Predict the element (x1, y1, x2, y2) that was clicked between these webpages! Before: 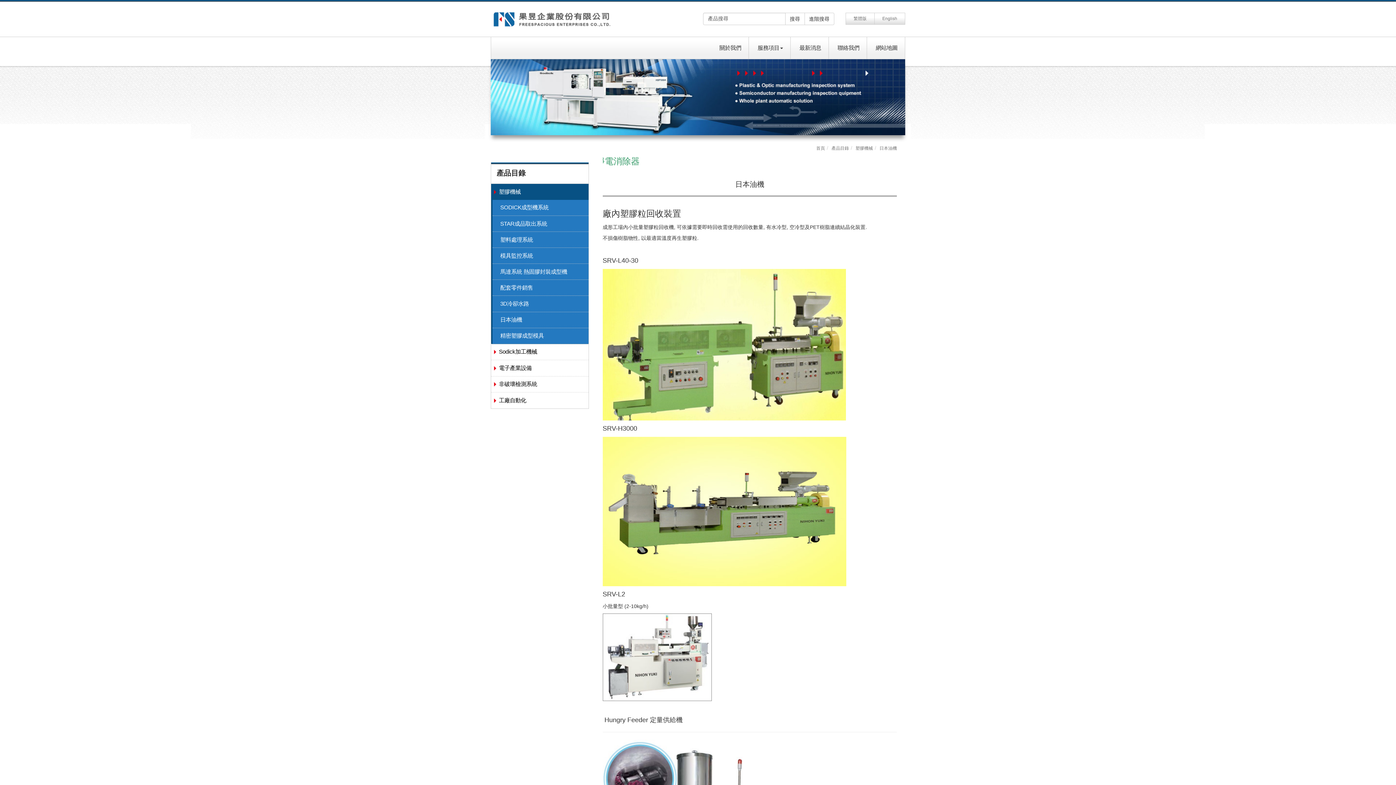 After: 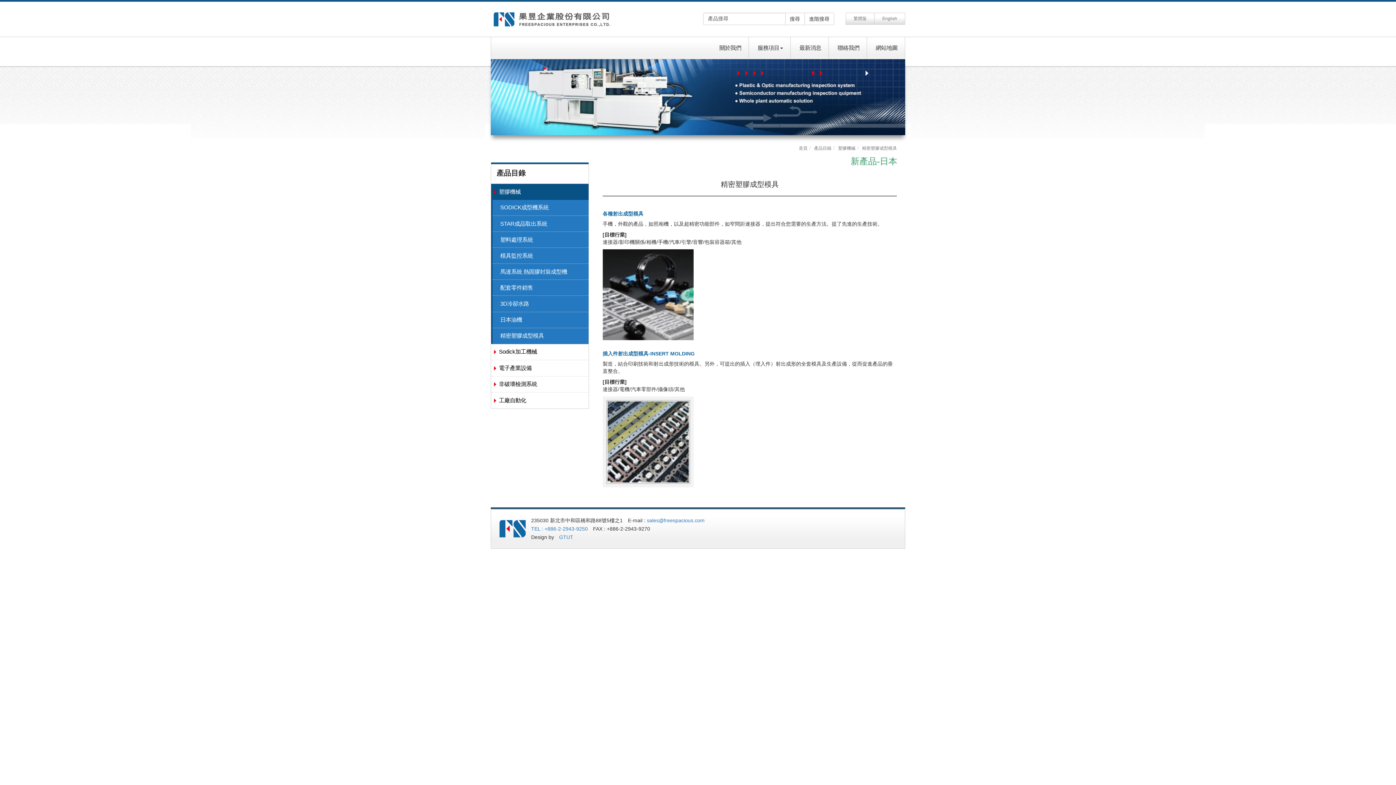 Action: bbox: (492, 328, 588, 343) label: 精密塑膠成型模具